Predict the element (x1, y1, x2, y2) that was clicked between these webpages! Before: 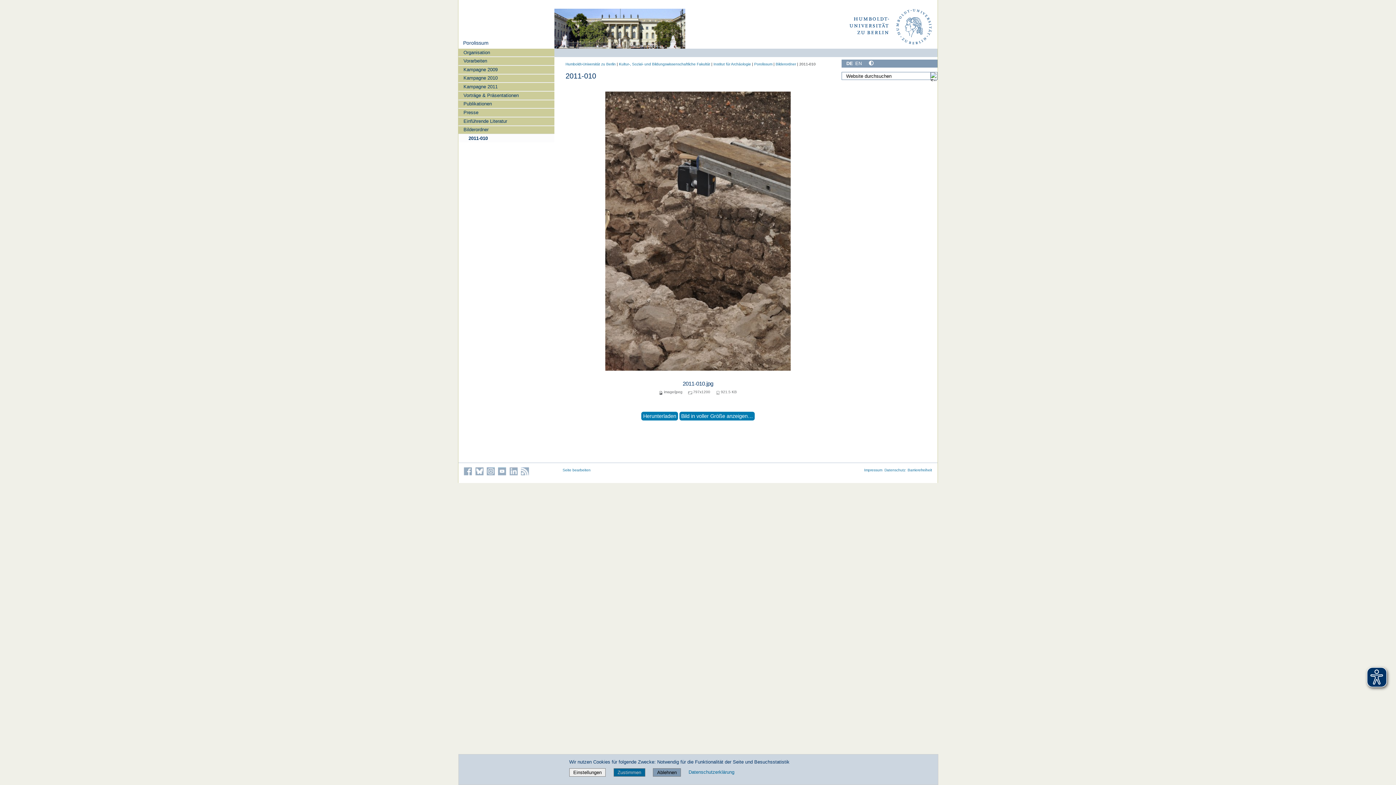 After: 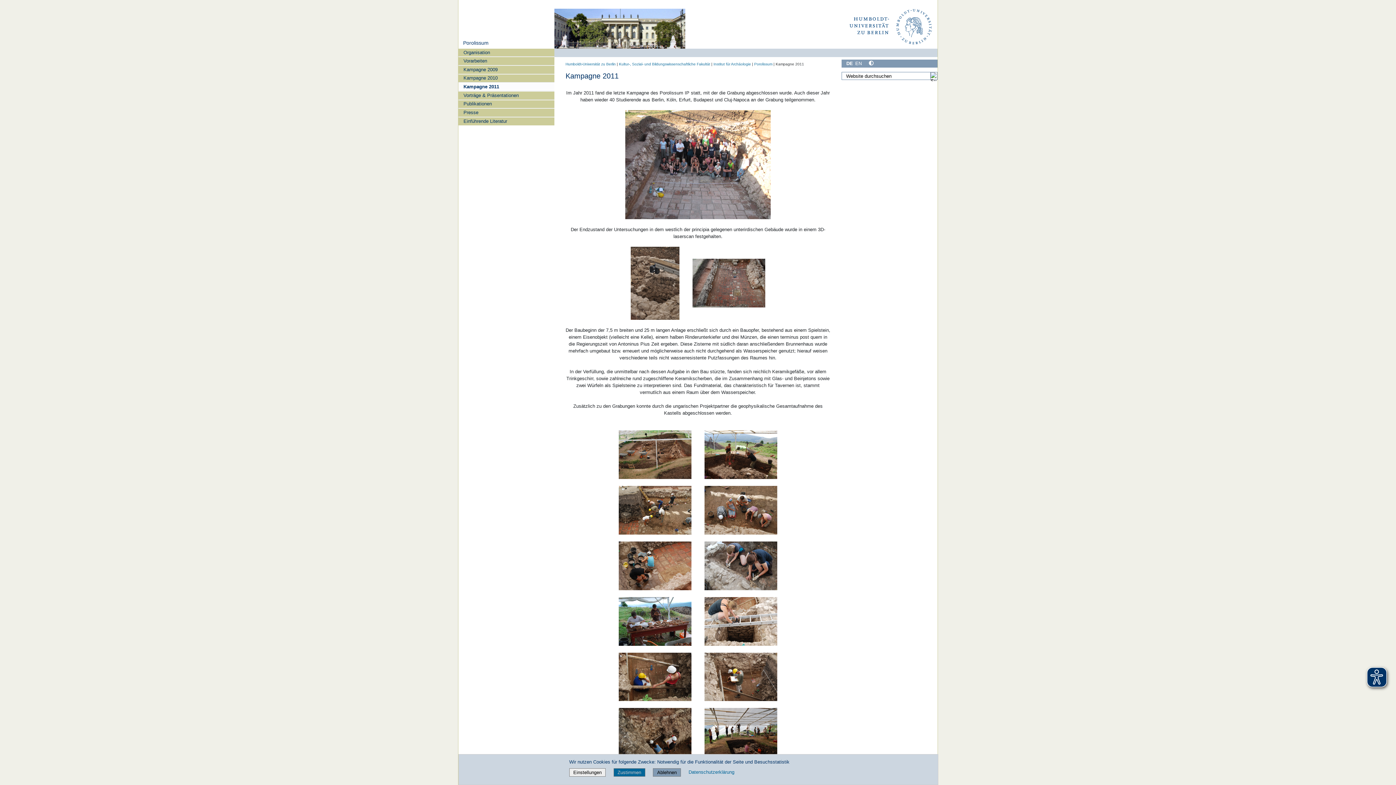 Action: bbox: (458, 82, 554, 90) label: Kampagne 2011